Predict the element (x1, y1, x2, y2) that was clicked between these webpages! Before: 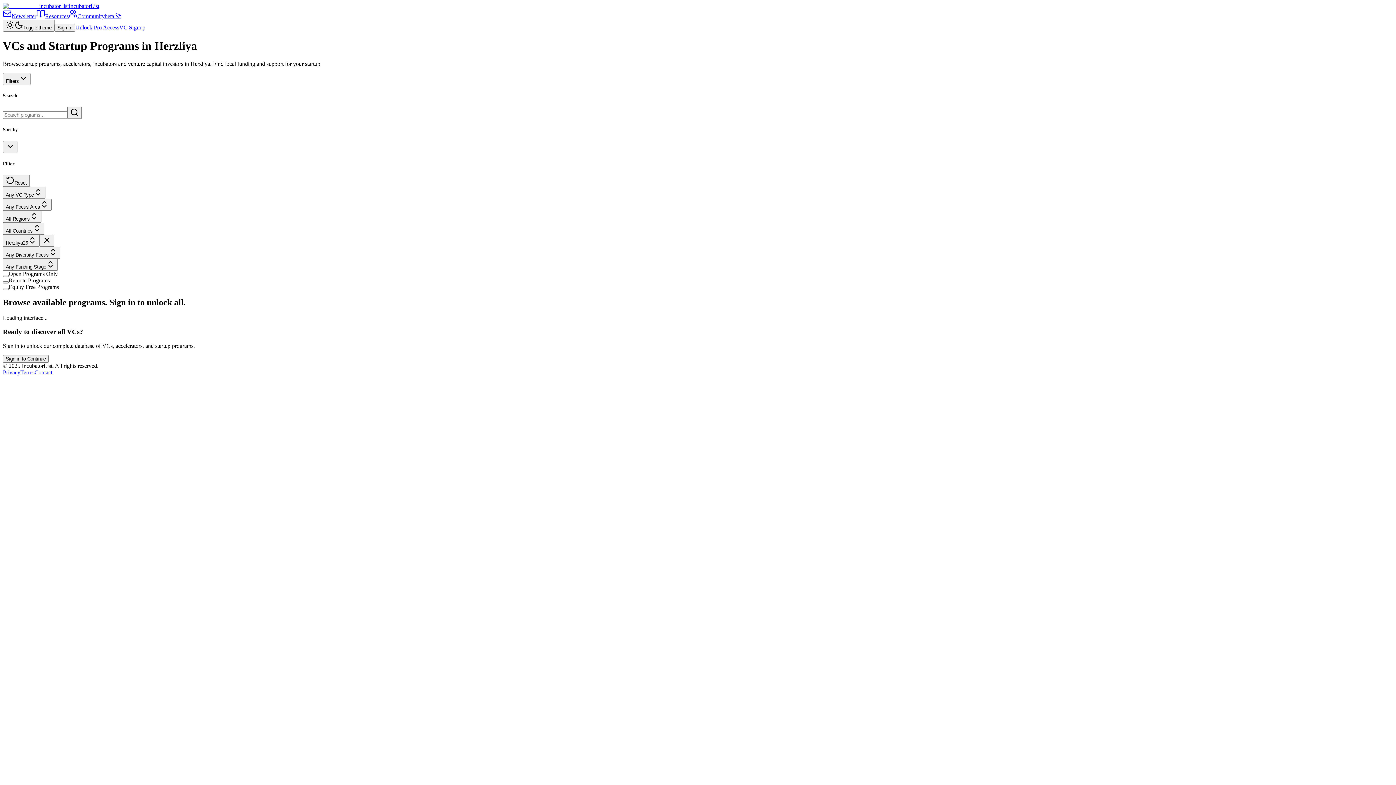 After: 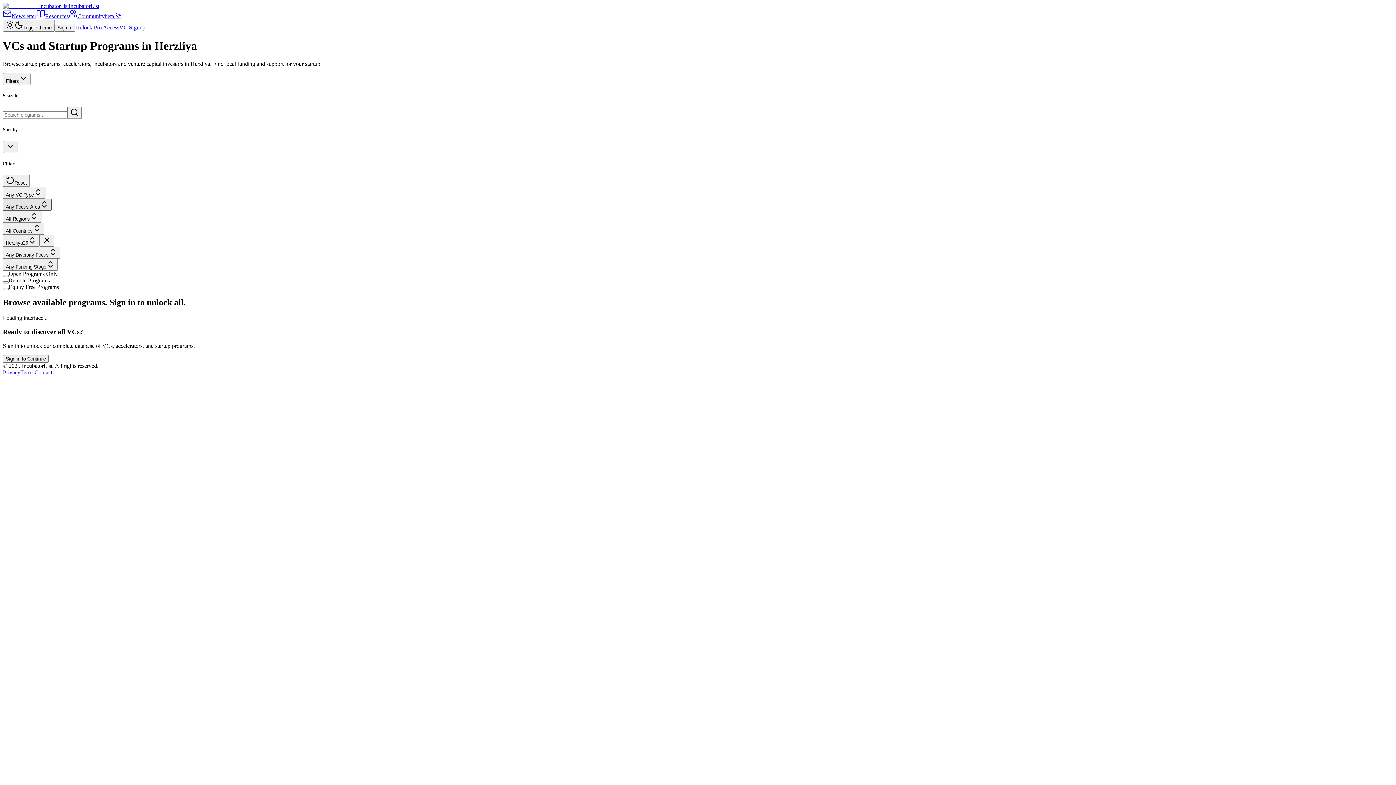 Action: label: Any Focus Area bbox: (2, 198, 51, 210)